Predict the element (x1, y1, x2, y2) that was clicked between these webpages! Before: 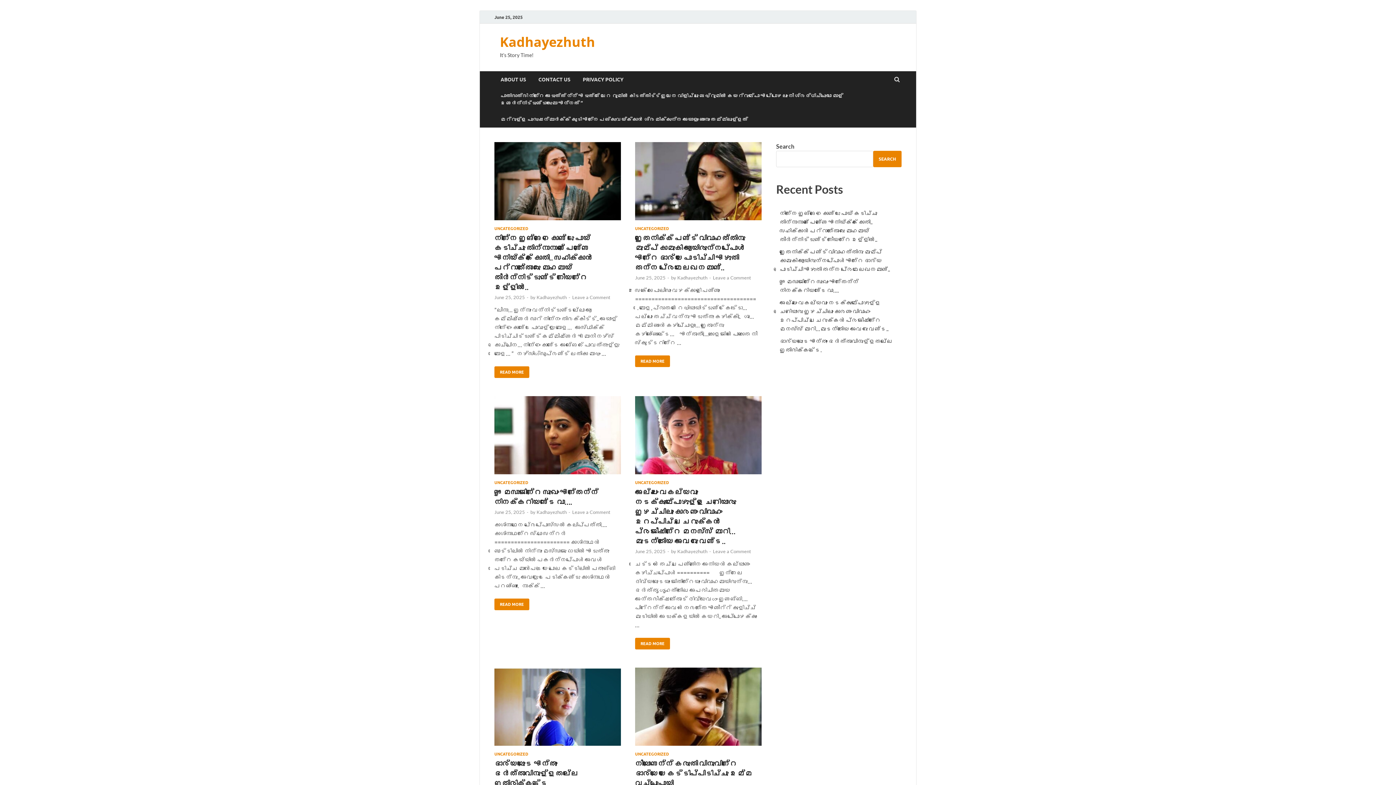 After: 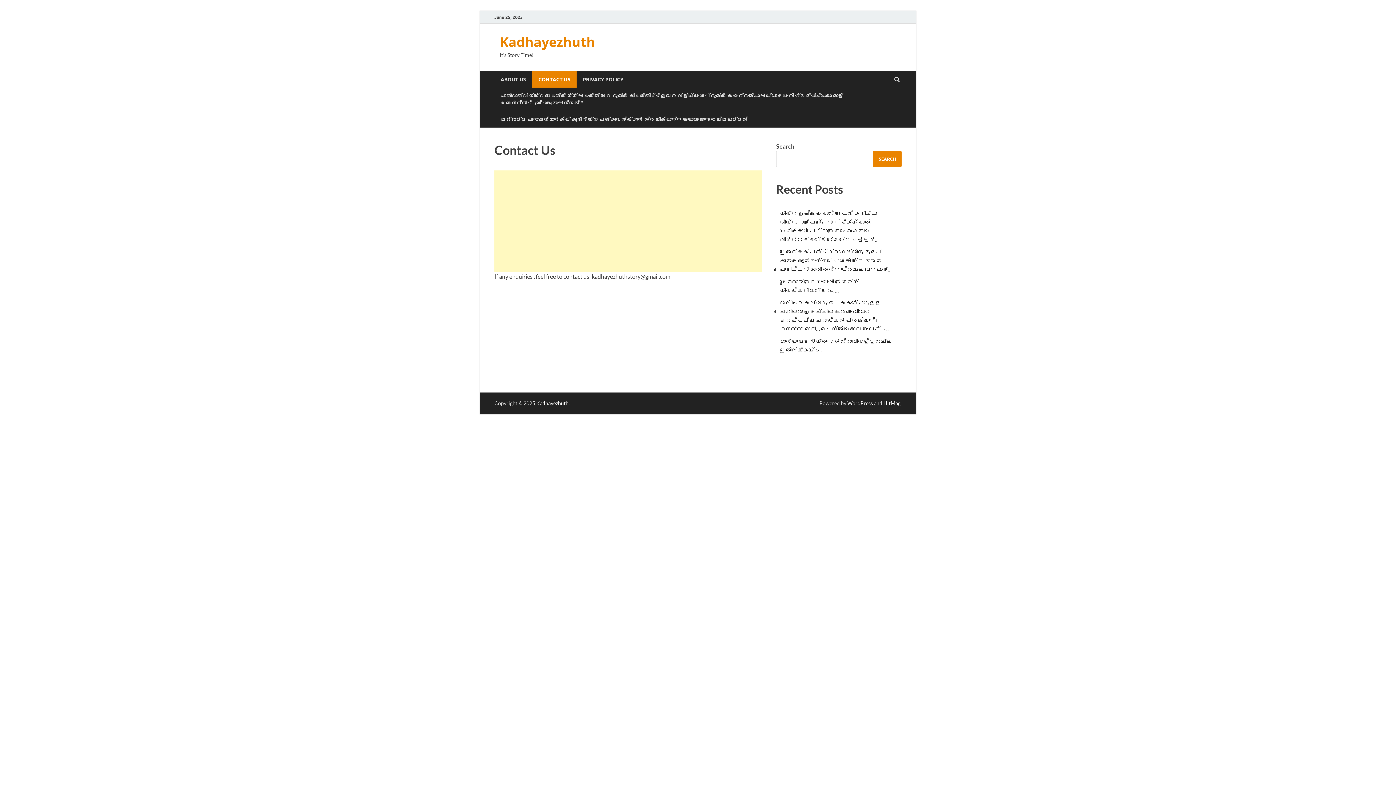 Action: label: CONTACT US bbox: (532, 71, 576, 87)